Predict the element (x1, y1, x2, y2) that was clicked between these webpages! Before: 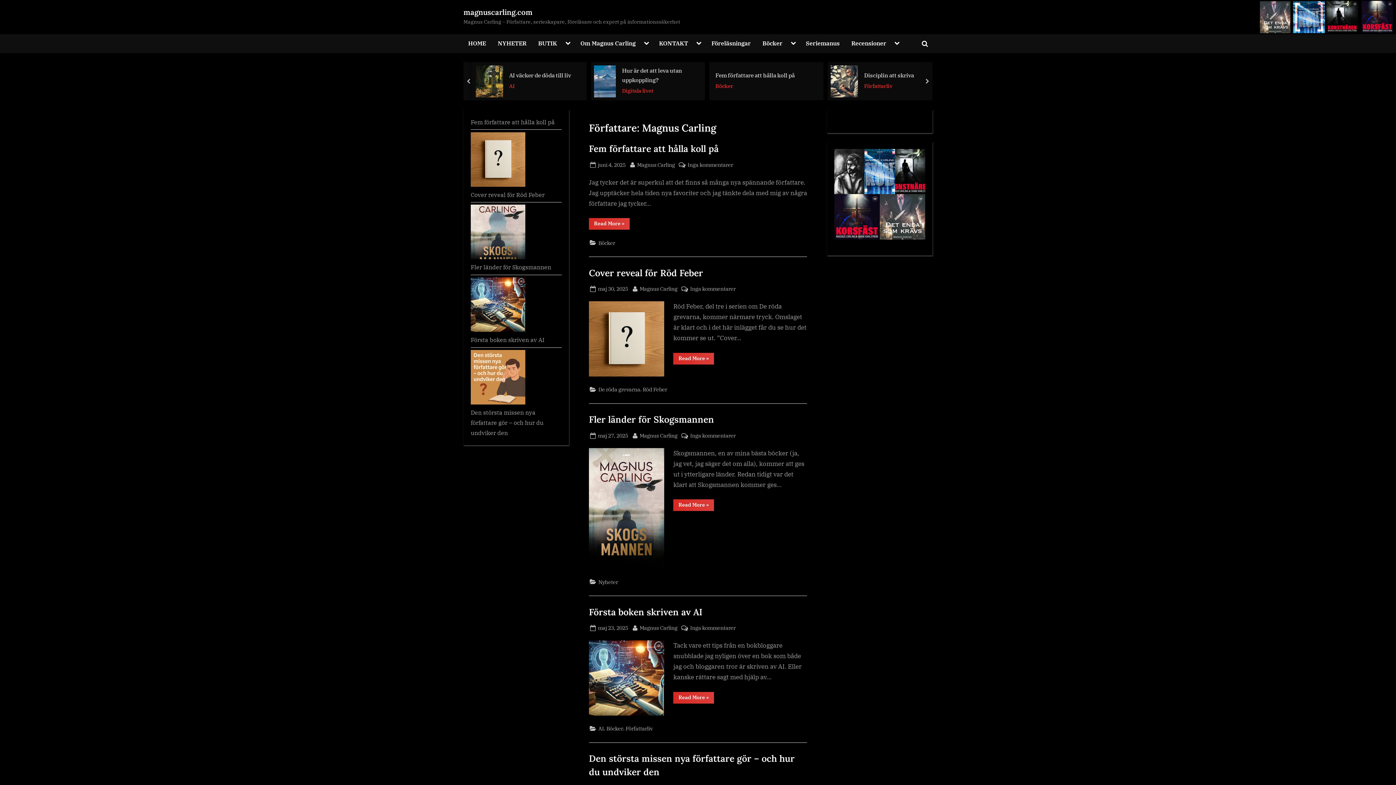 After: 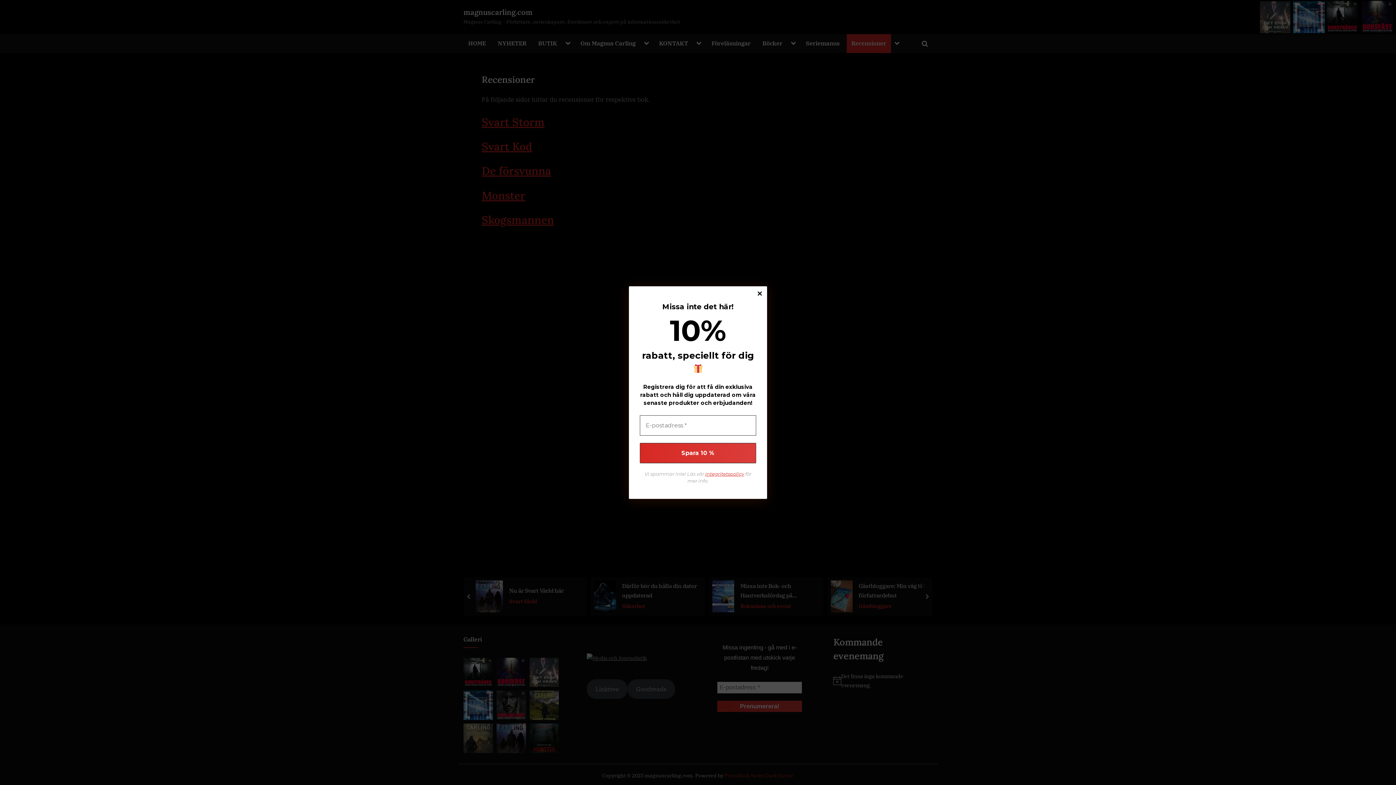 Action: label: Recensioner bbox: (846, 34, 891, 52)